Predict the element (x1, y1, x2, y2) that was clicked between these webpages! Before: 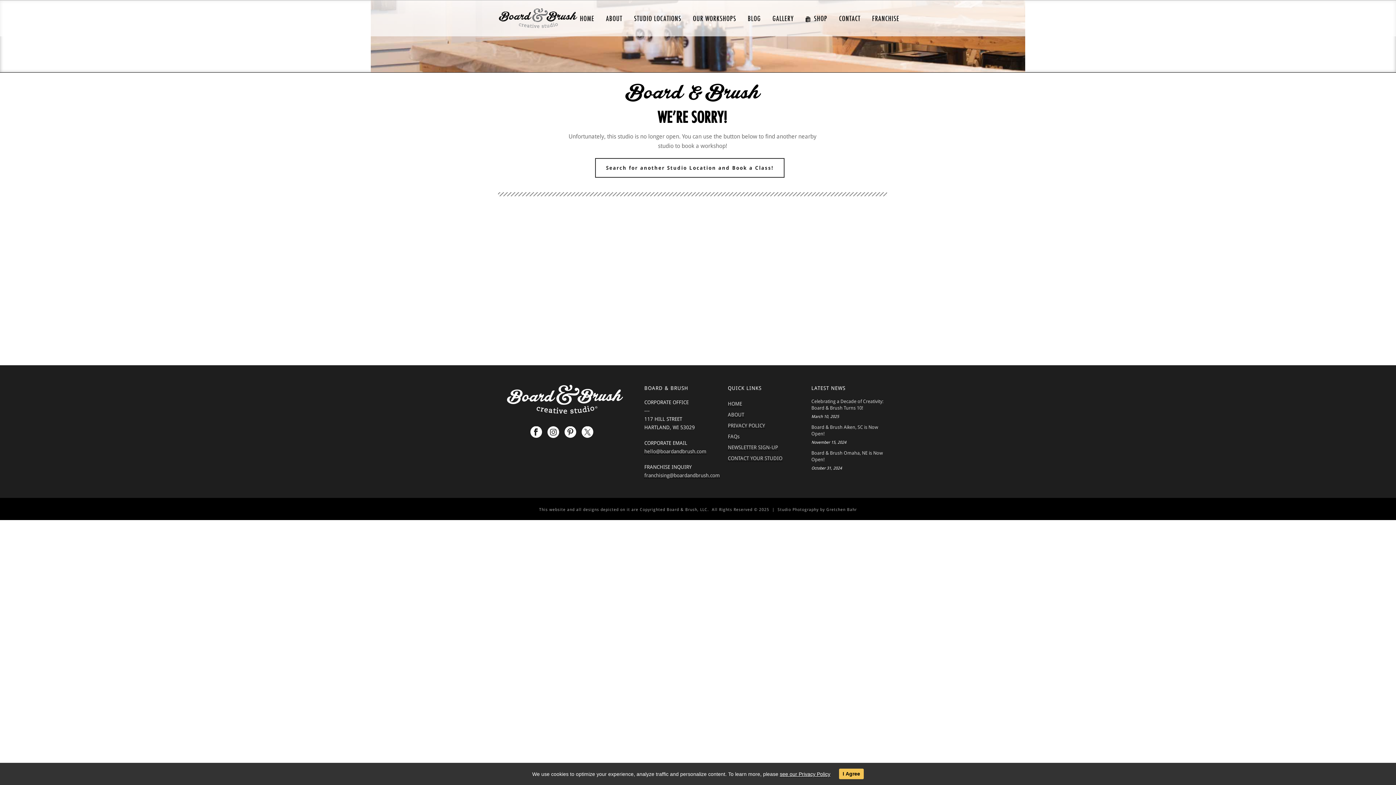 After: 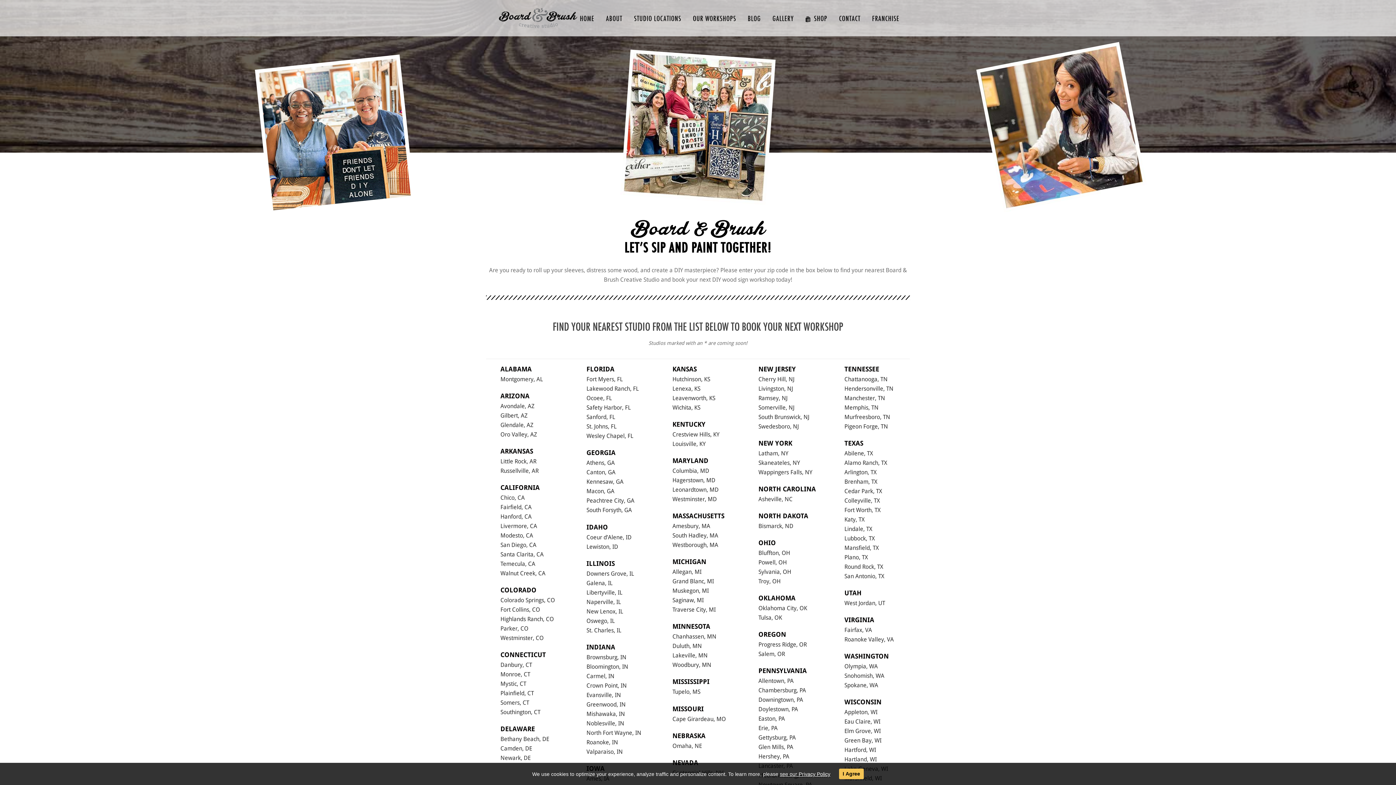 Action: bbox: (595, 158, 784, 177) label: Search for another Studio Location and Book a Class!